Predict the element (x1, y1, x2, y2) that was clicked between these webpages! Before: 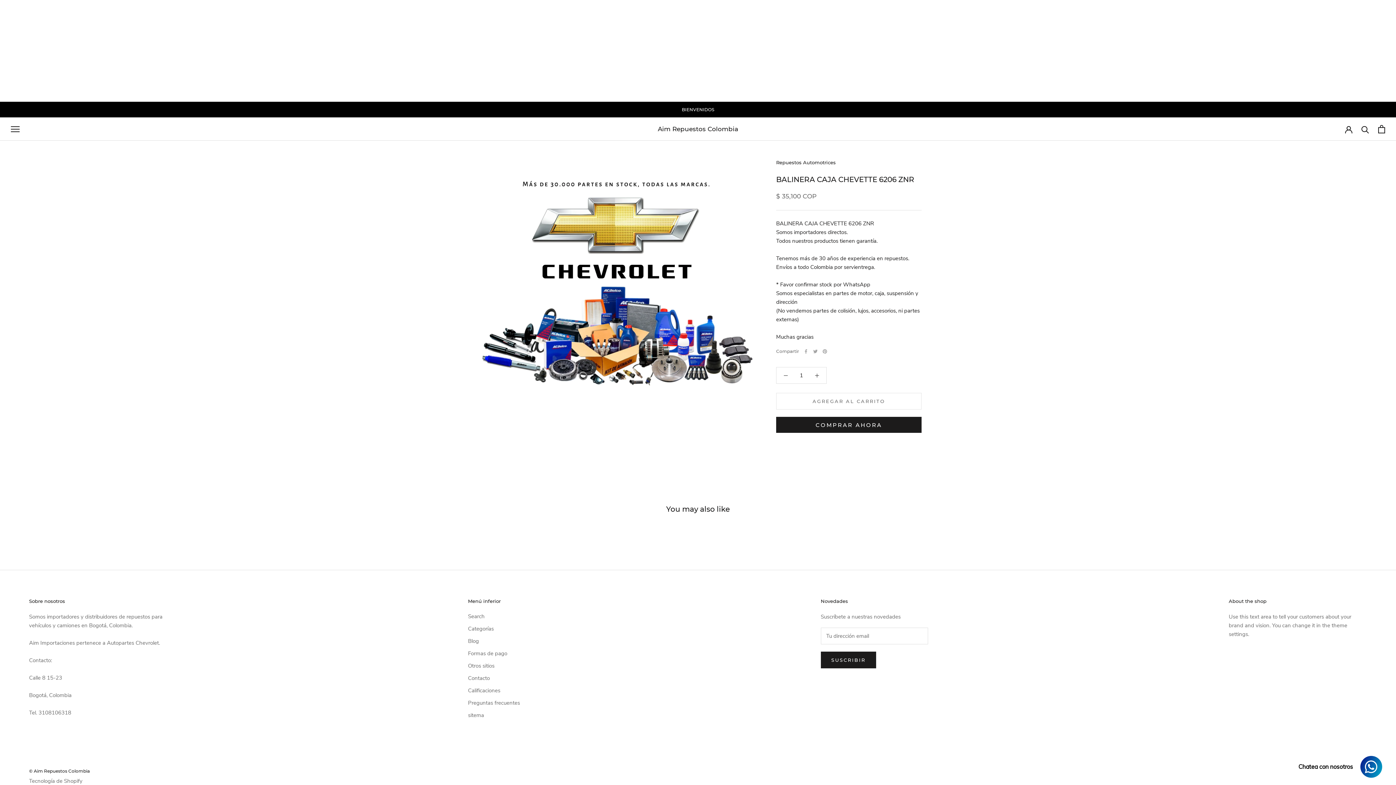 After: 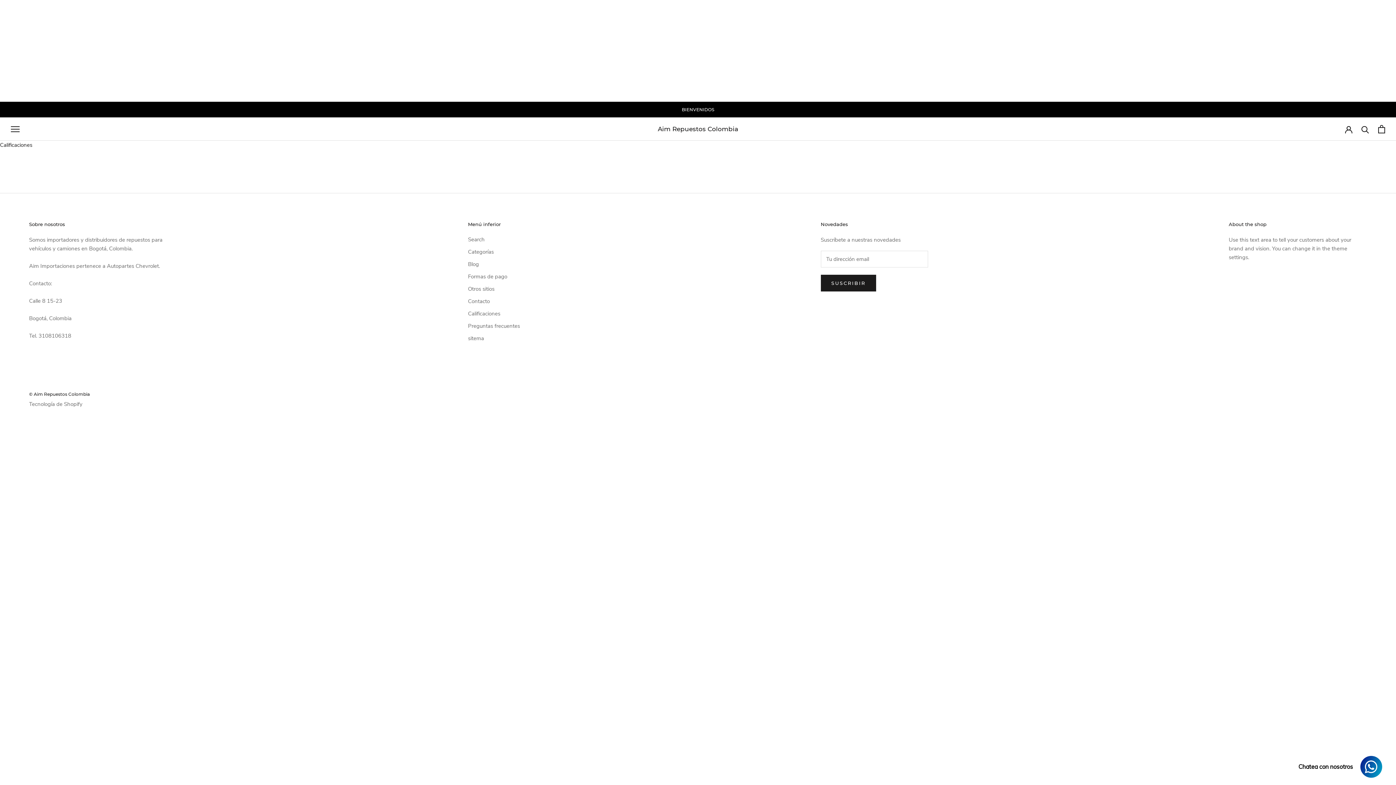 Action: label: Calificaciones bbox: (468, 686, 520, 694)